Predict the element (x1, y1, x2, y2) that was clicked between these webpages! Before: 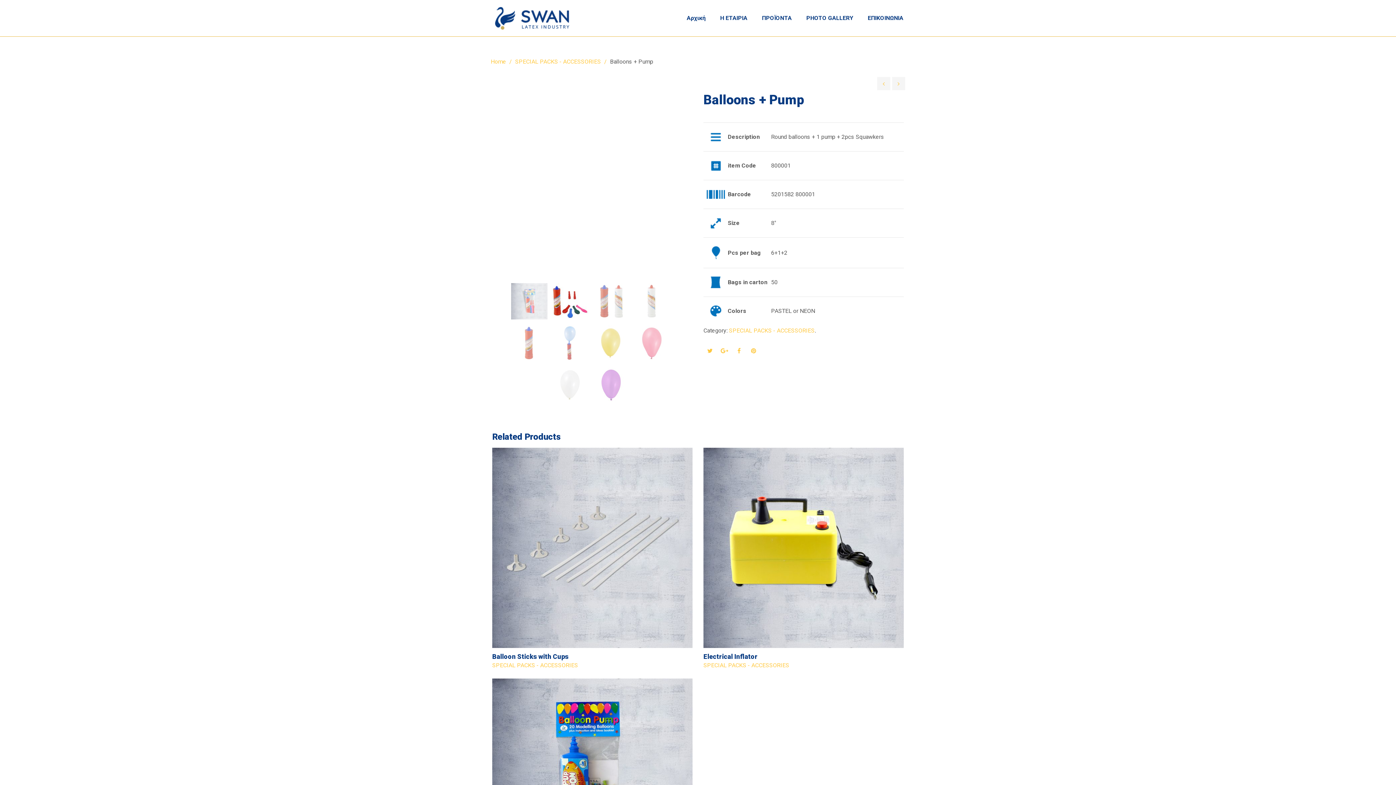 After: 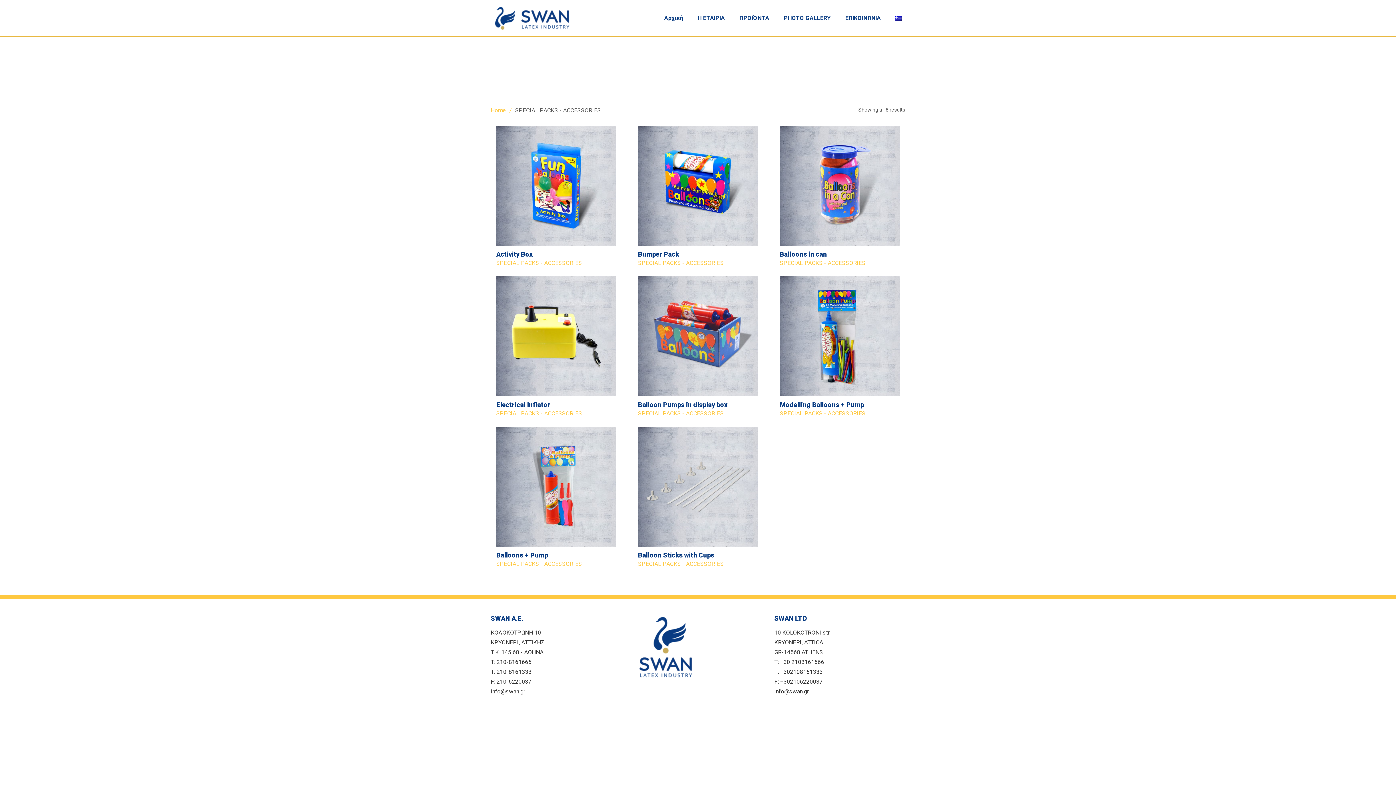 Action: label: SPECIAL PACKS - ACCESSORIES bbox: (492, 662, 578, 669)